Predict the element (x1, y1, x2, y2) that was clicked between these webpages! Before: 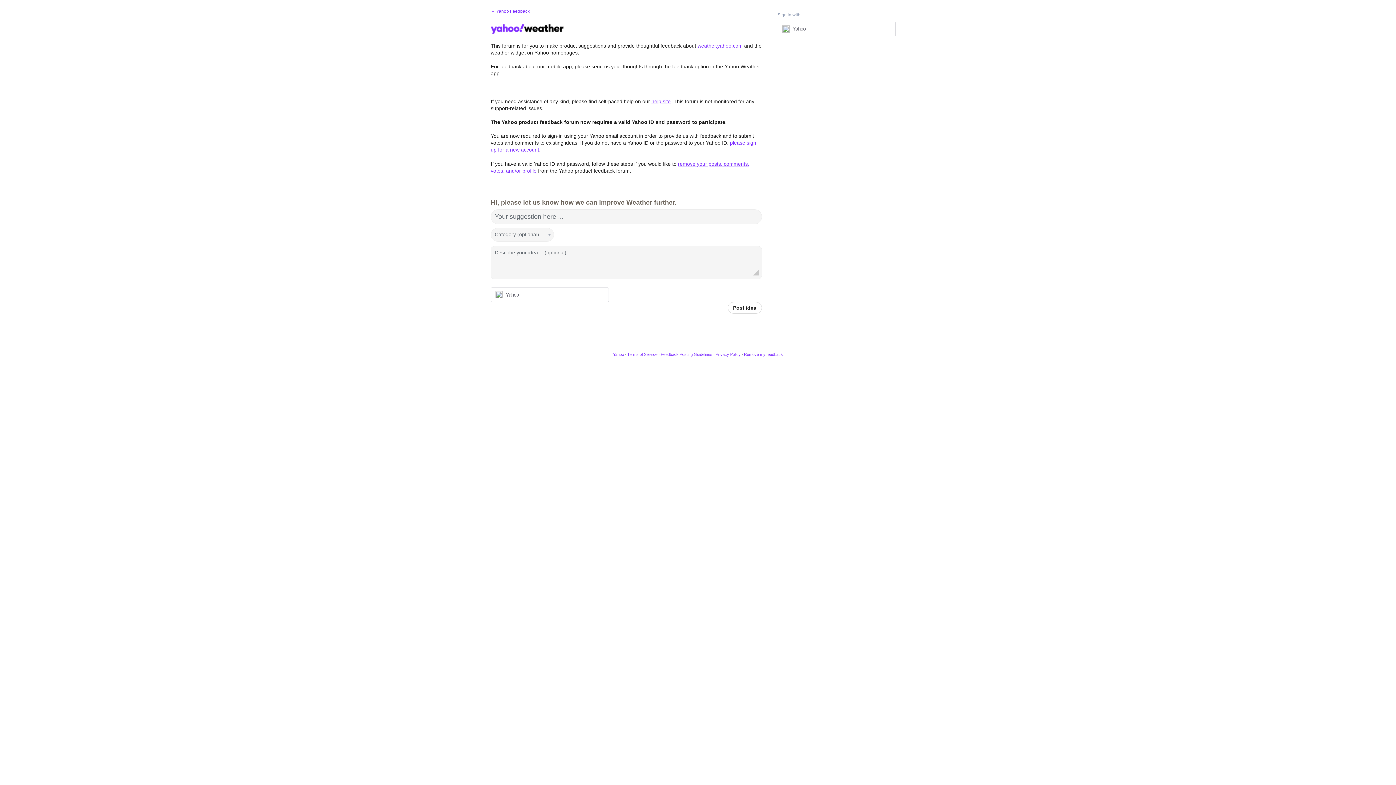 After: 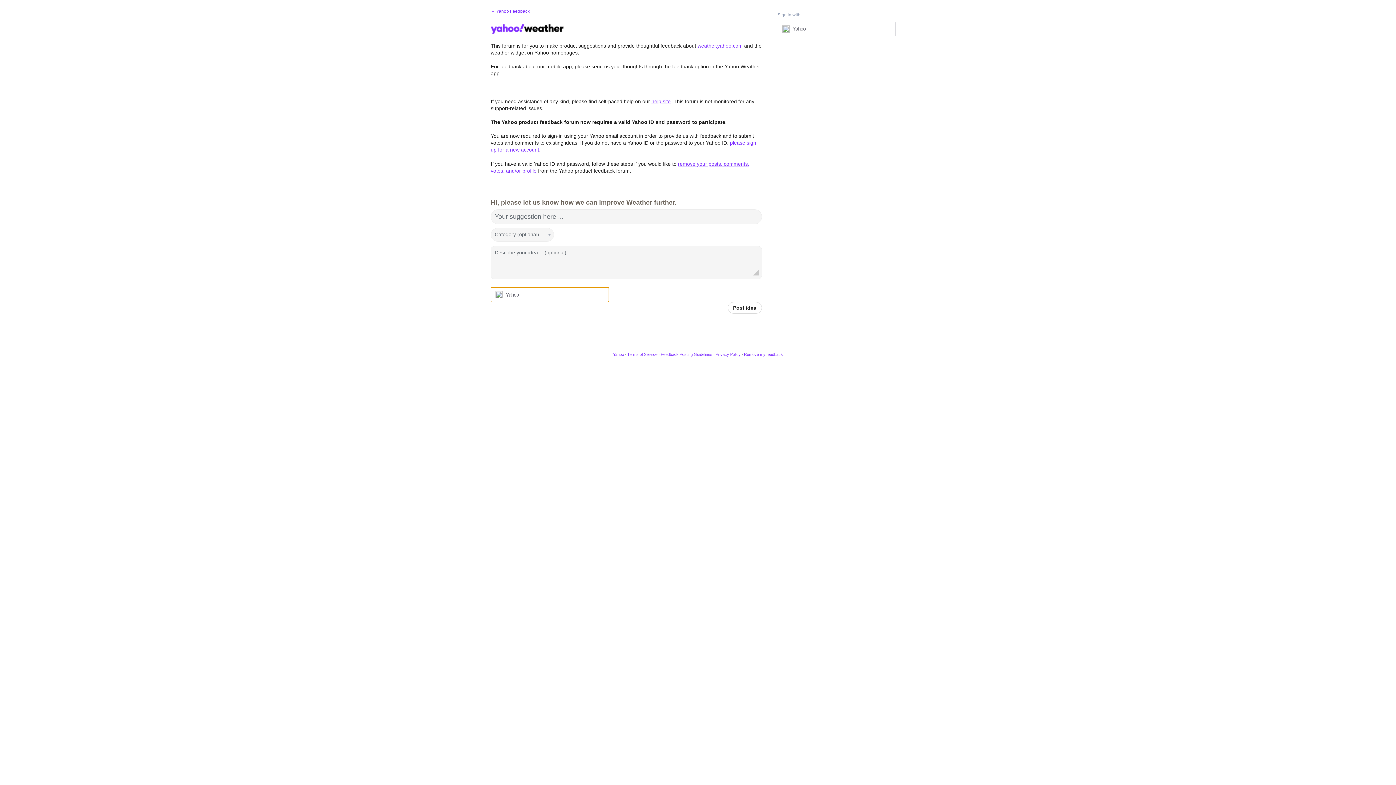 Action: bbox: (490, 287, 609, 302) label: Yahoo sign in